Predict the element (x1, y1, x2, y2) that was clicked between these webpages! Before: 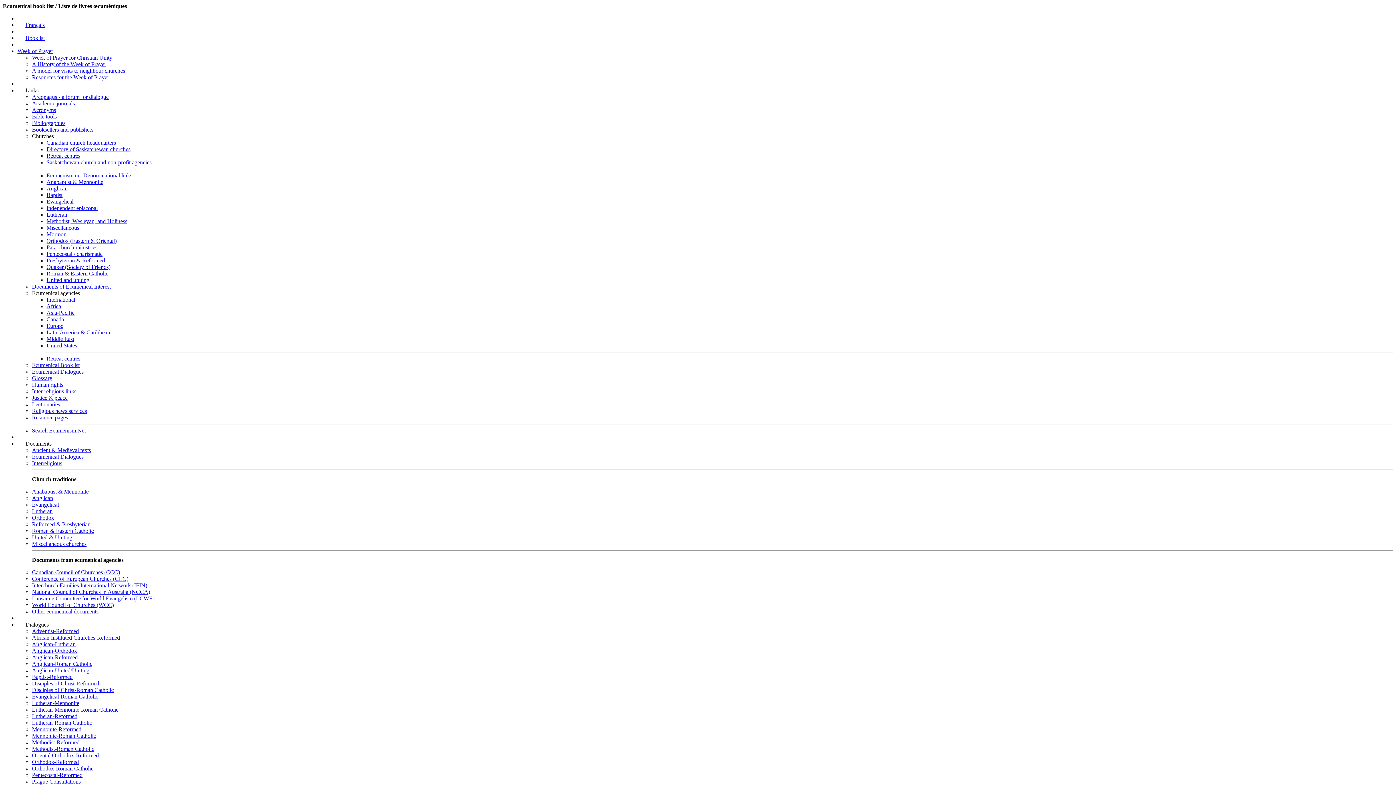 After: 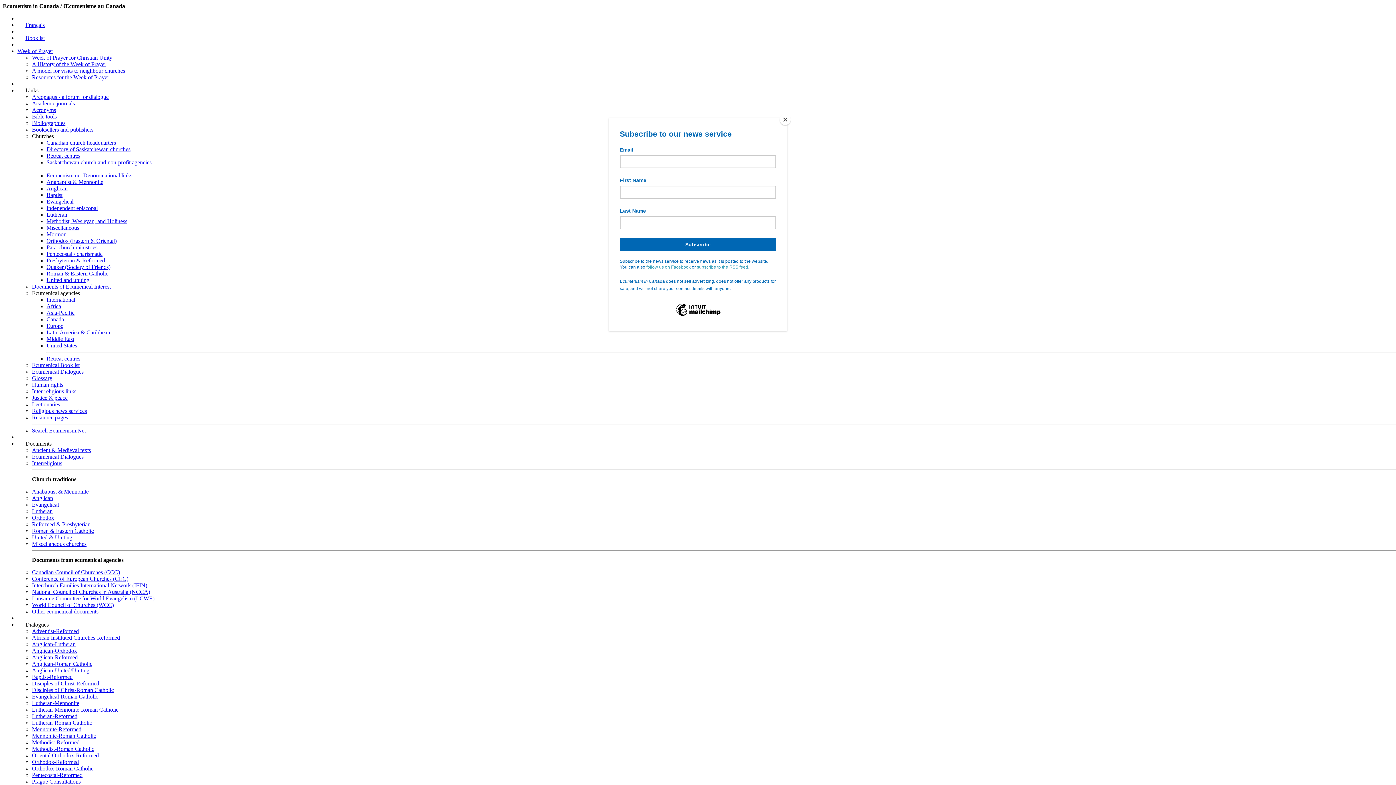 Action: bbox: (32, 381, 63, 388) label: Human rights